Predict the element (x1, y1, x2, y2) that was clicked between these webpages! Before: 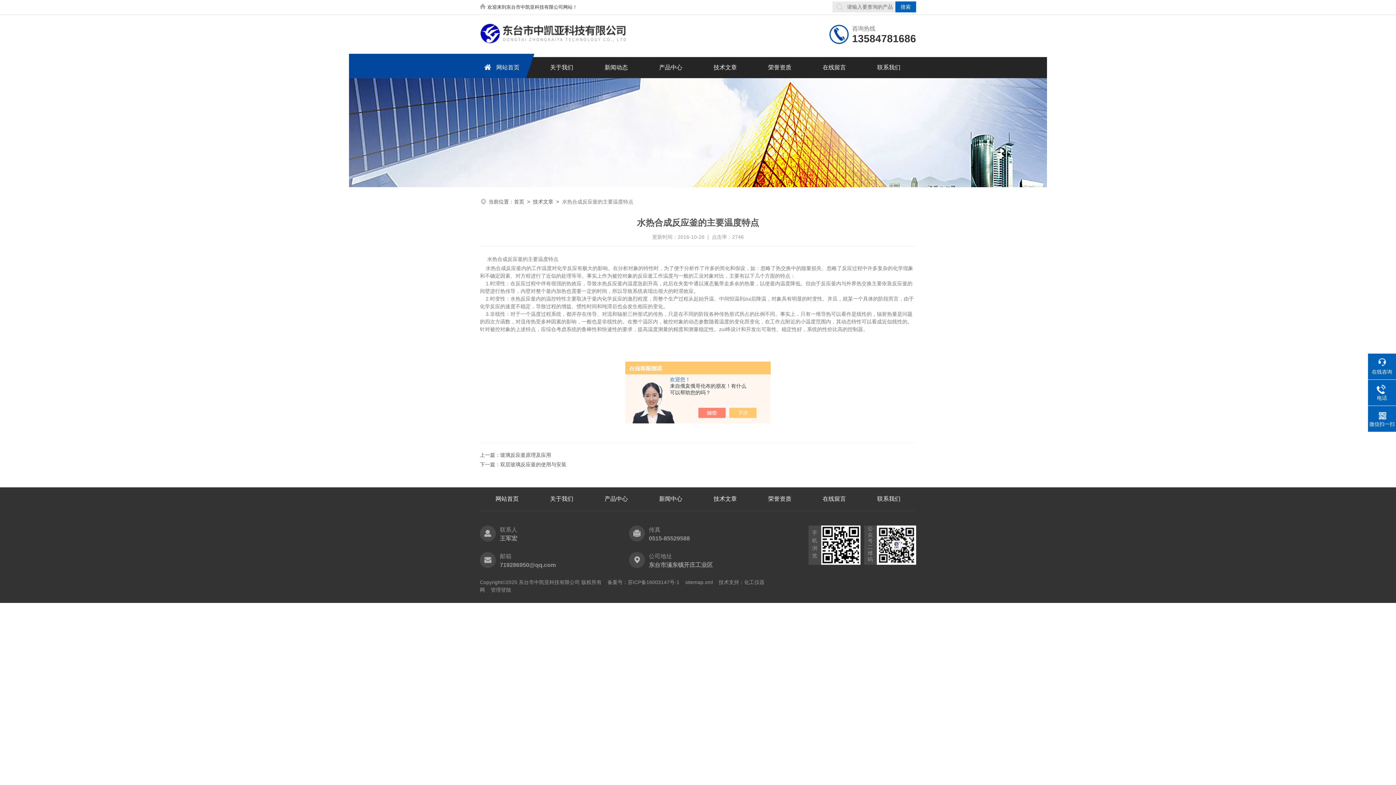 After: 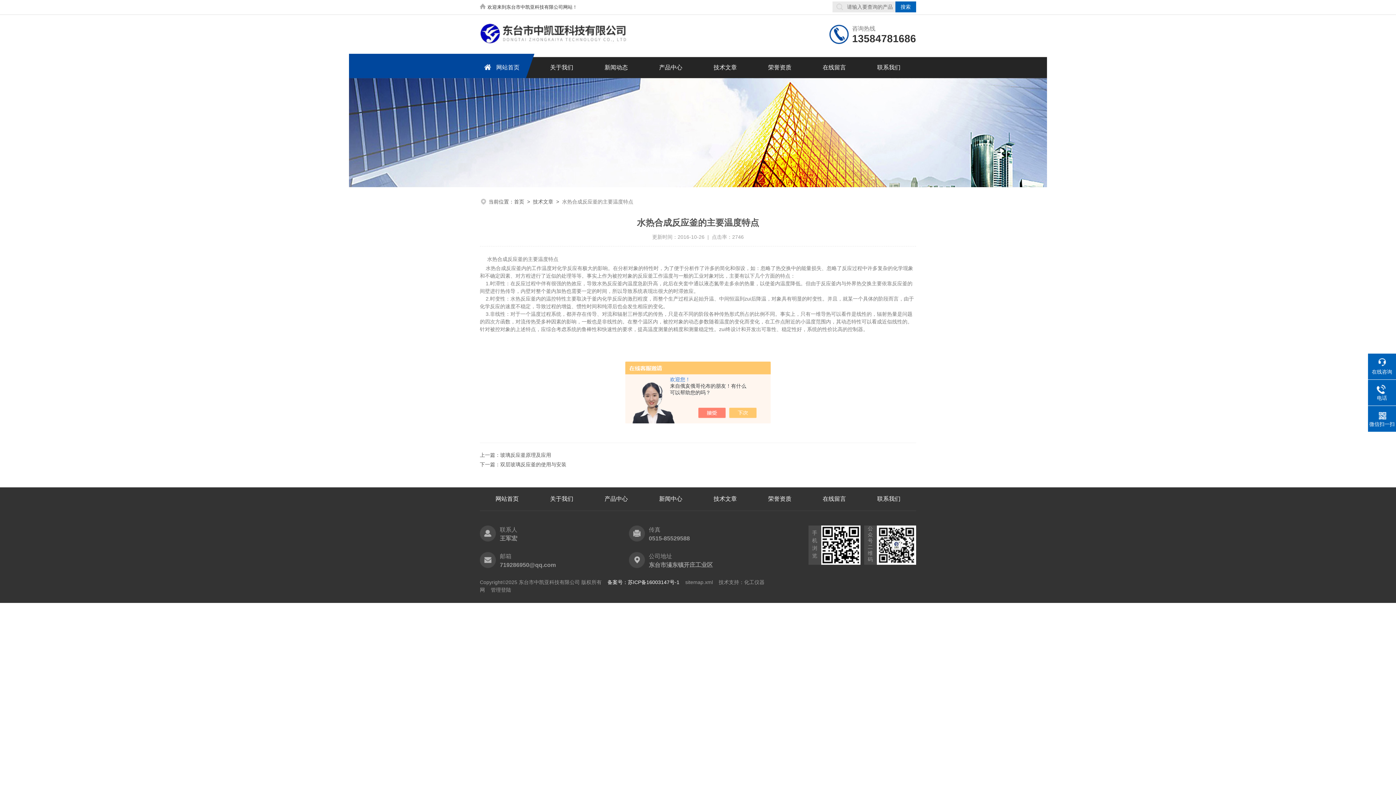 Action: bbox: (607, 579, 679, 585) label: 备案号：苏ICP备16003147号-1